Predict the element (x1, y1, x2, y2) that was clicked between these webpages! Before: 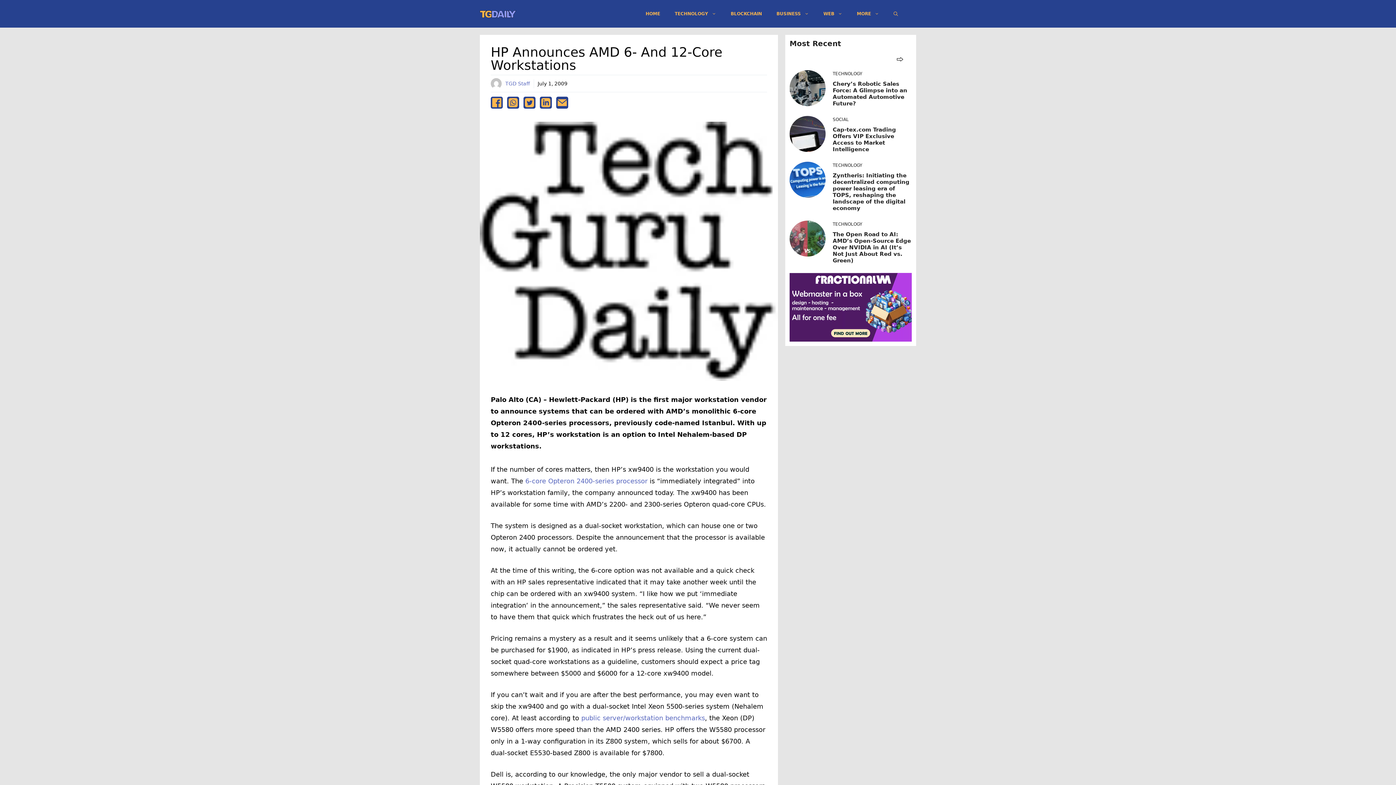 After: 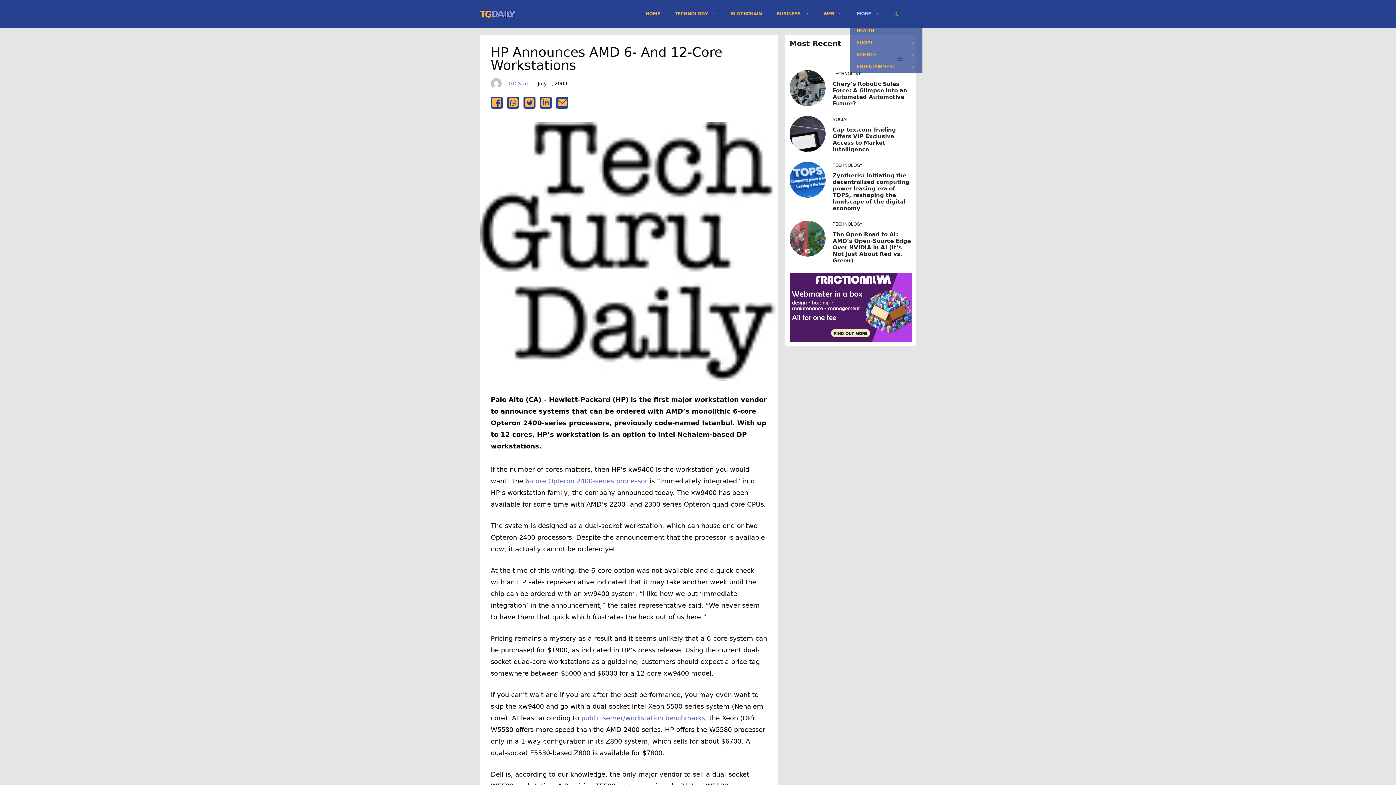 Action: bbox: (849, 2, 886, 24) label: MORE